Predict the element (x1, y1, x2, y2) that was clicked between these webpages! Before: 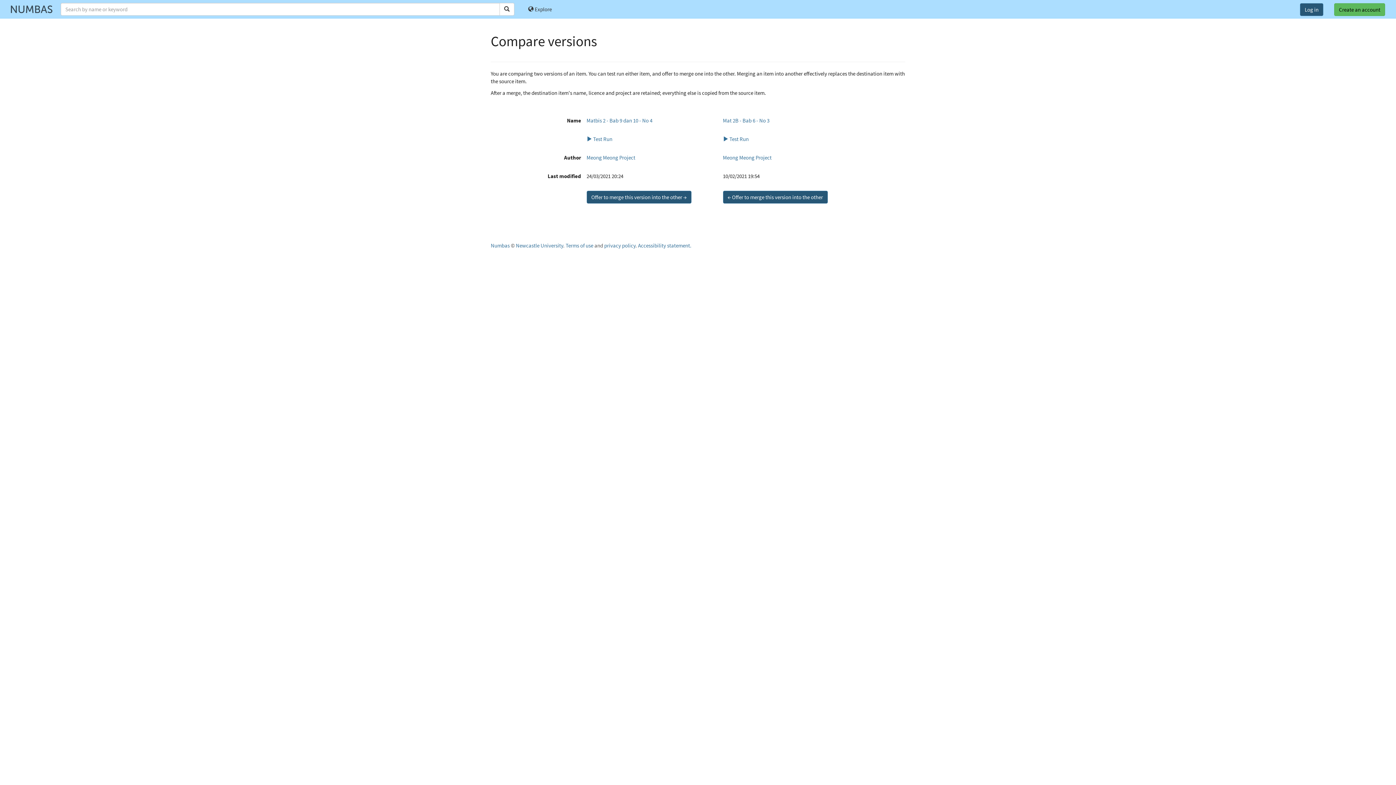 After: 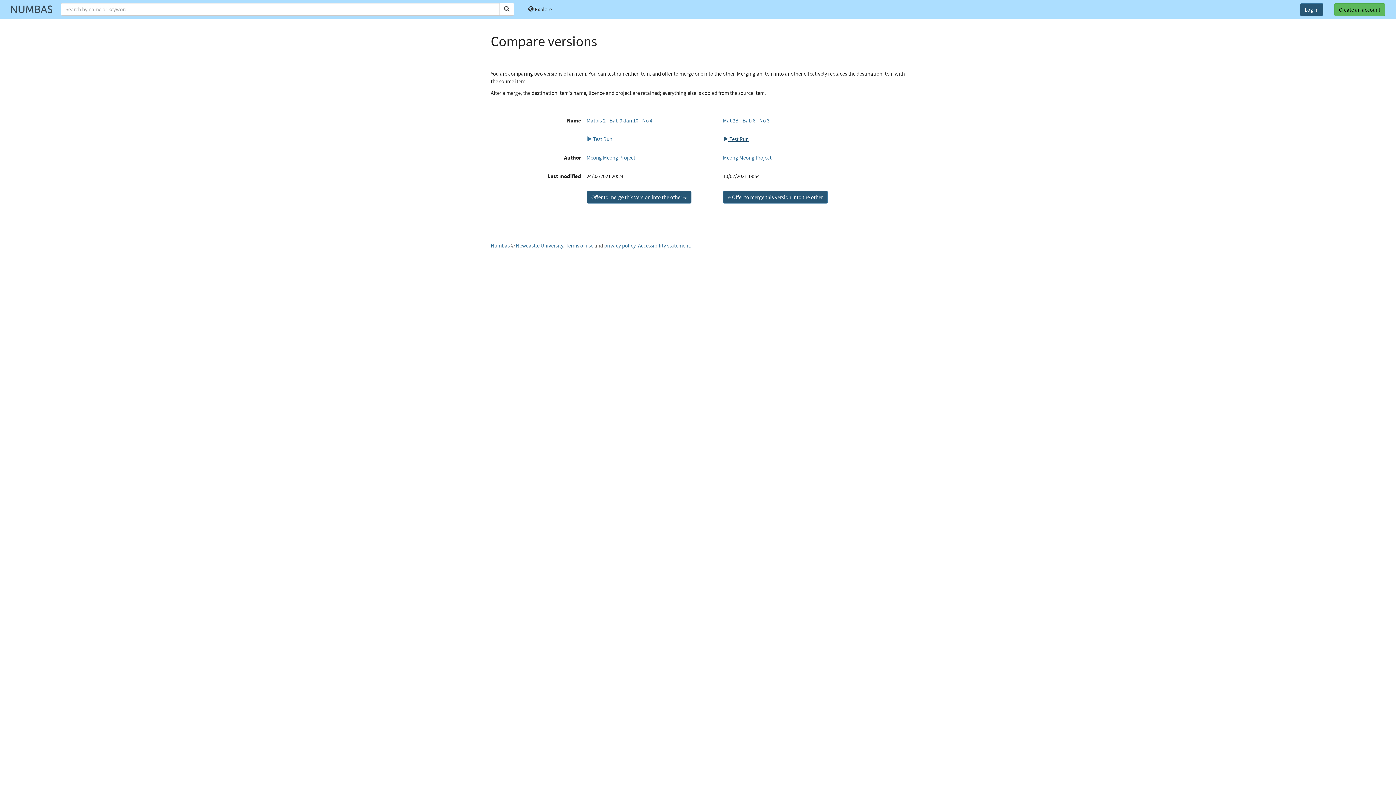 Action: label:  Test Run bbox: (723, 135, 748, 142)